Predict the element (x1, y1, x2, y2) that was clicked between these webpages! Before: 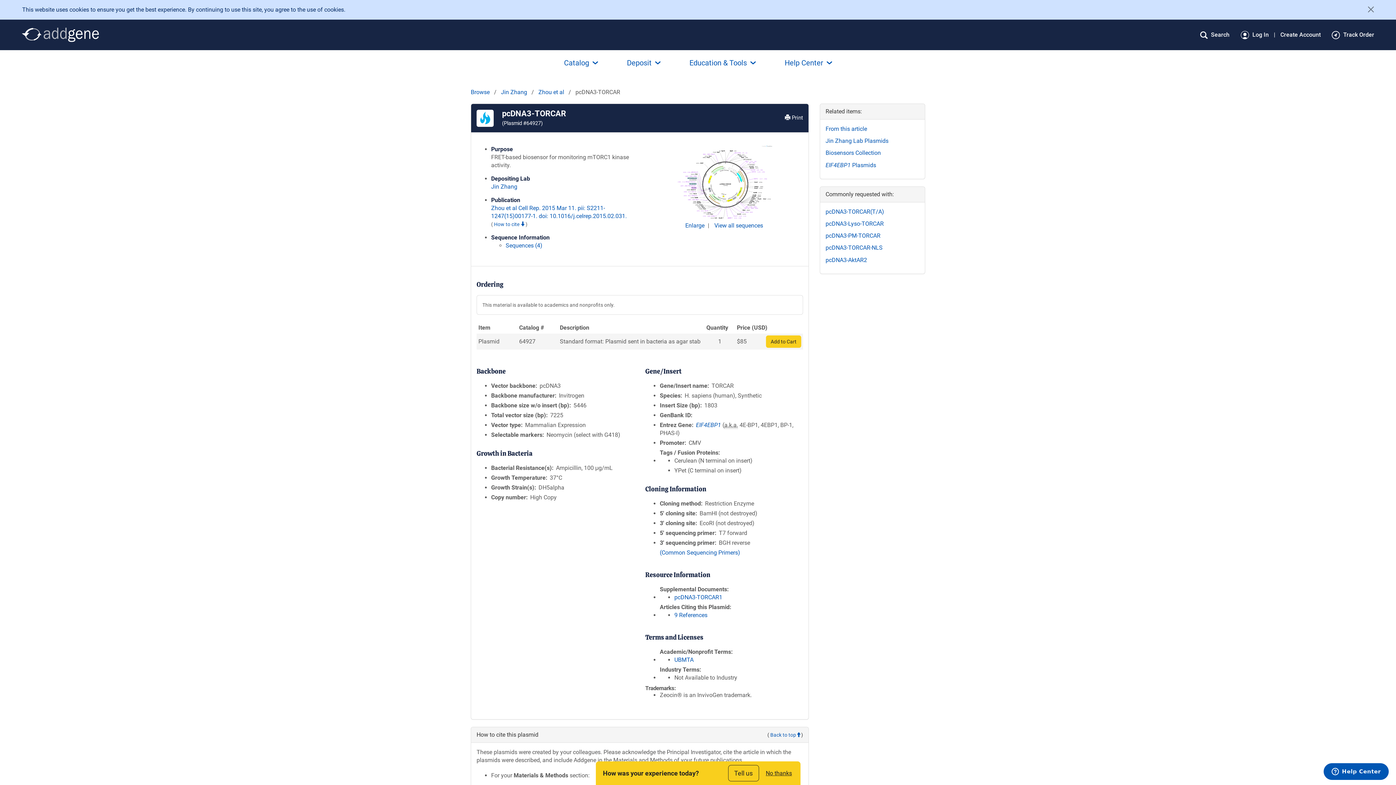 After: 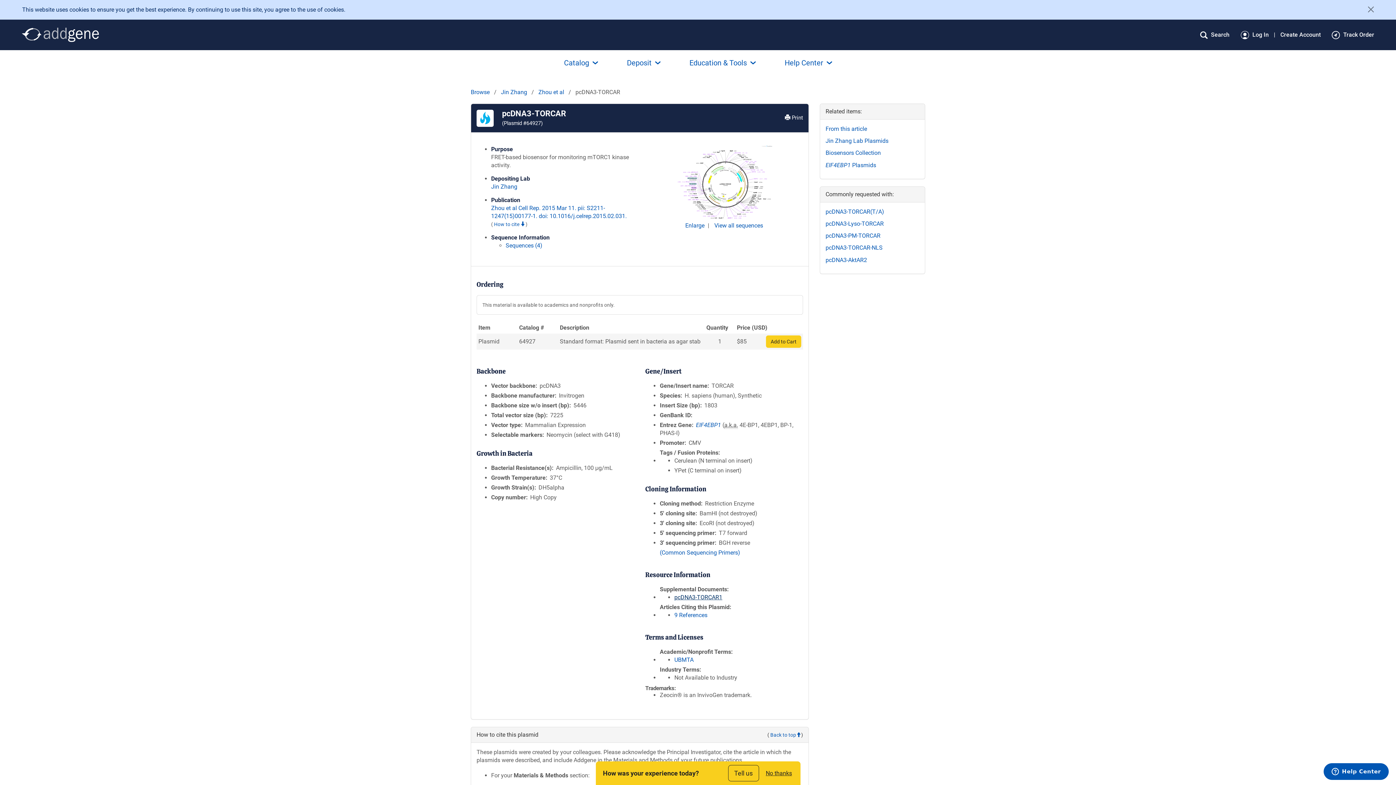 Action: bbox: (674, 594, 722, 601) label: pcDNA3-TORCAR1